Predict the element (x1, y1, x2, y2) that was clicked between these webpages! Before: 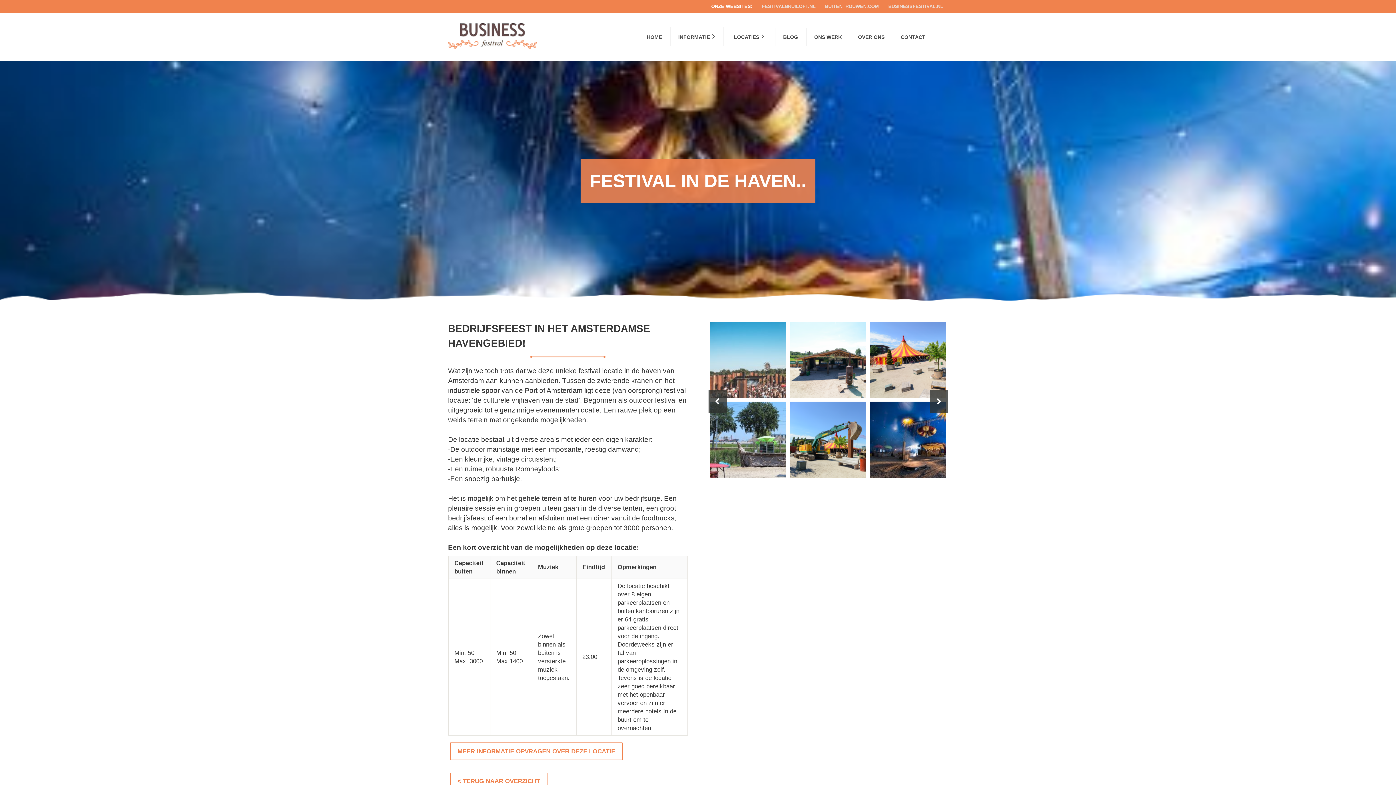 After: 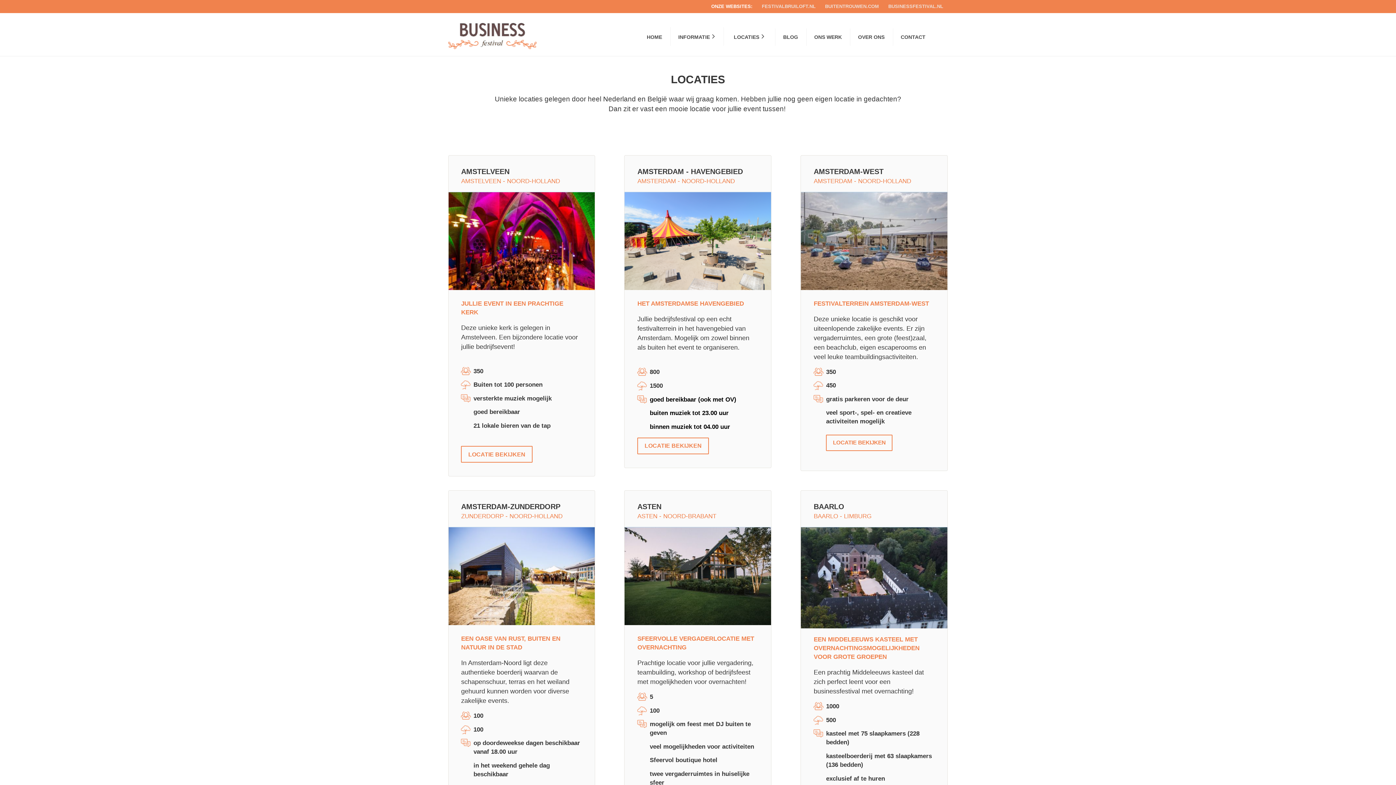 Action: label: < TERUG NAAR OVERZICHT bbox: (450, 773, 547, 790)